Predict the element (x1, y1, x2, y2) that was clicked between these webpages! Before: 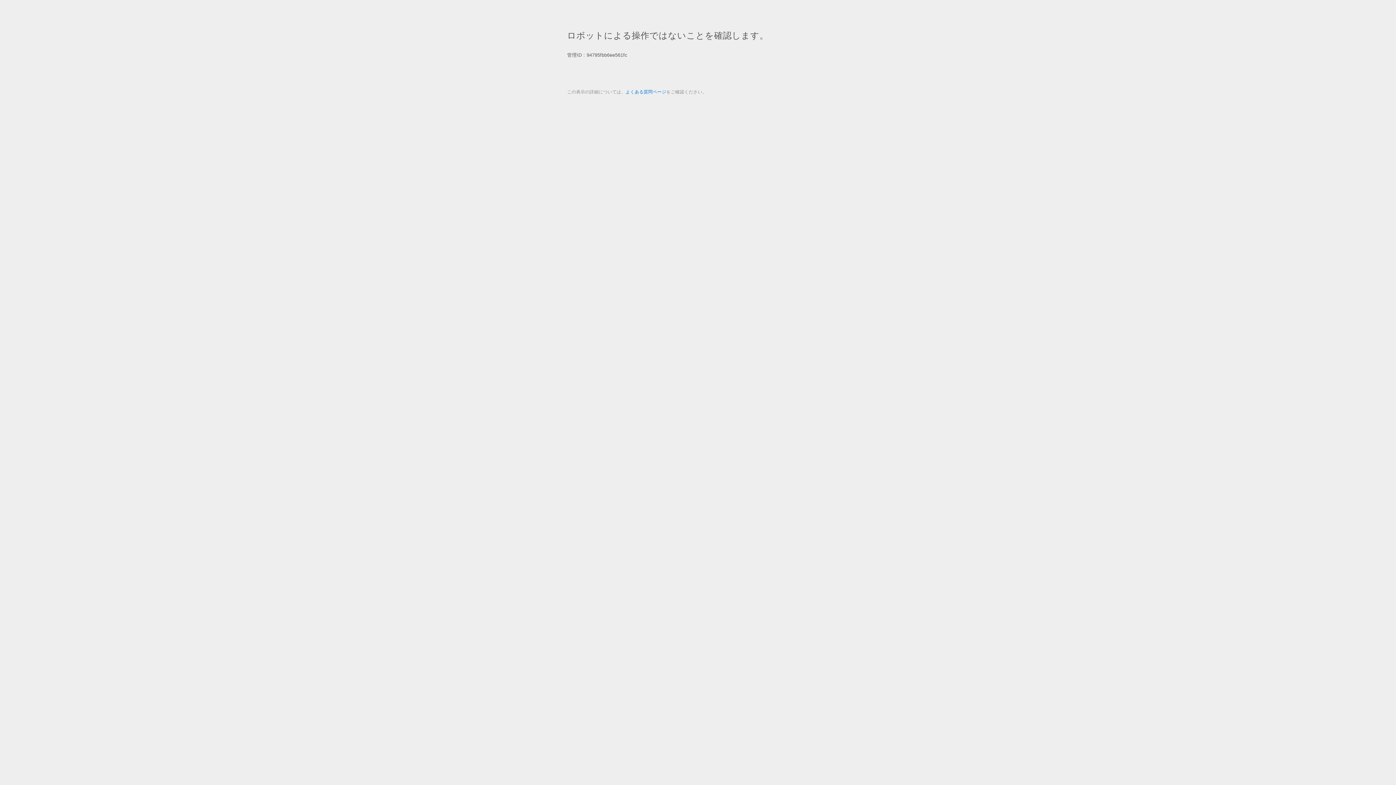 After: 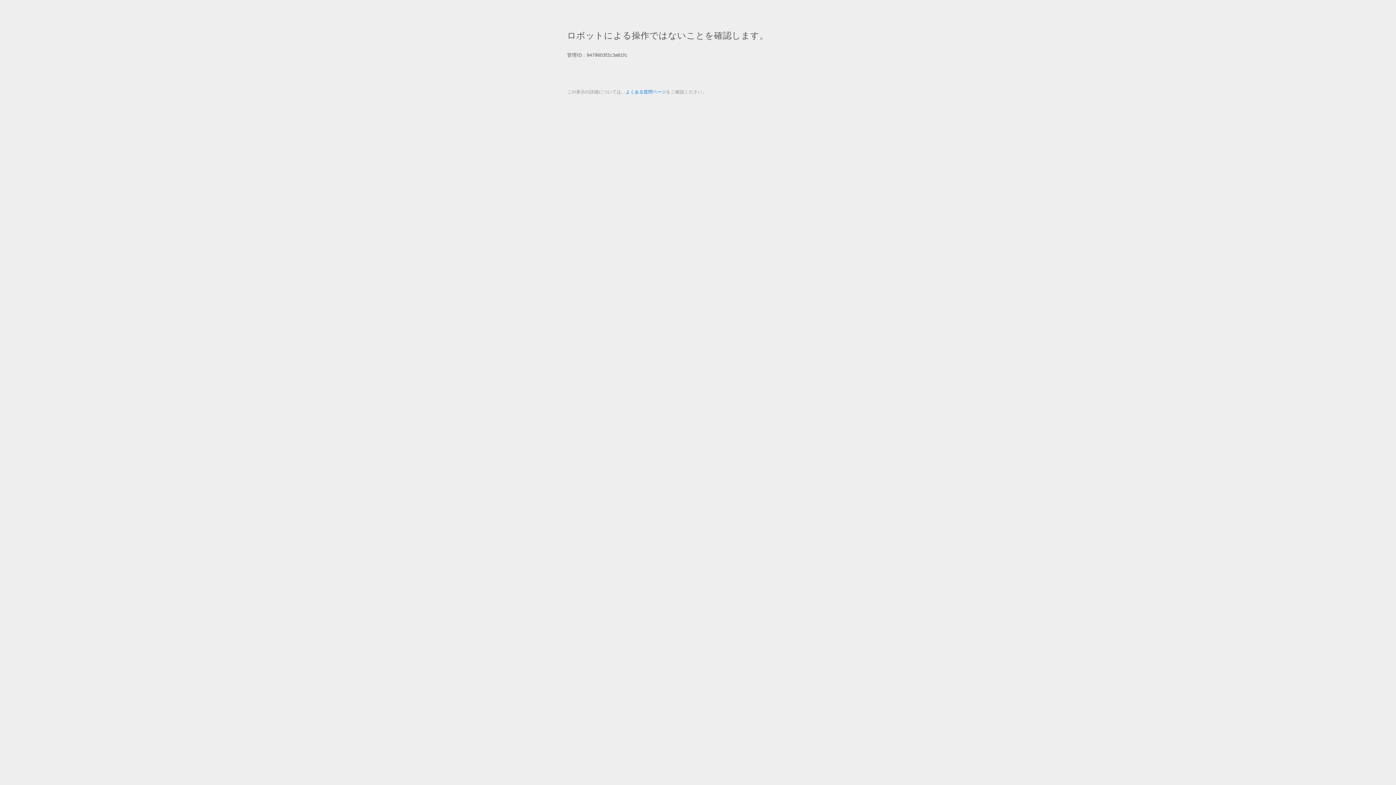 Action: bbox: (625, 89, 666, 94) label: よくある質問ページ